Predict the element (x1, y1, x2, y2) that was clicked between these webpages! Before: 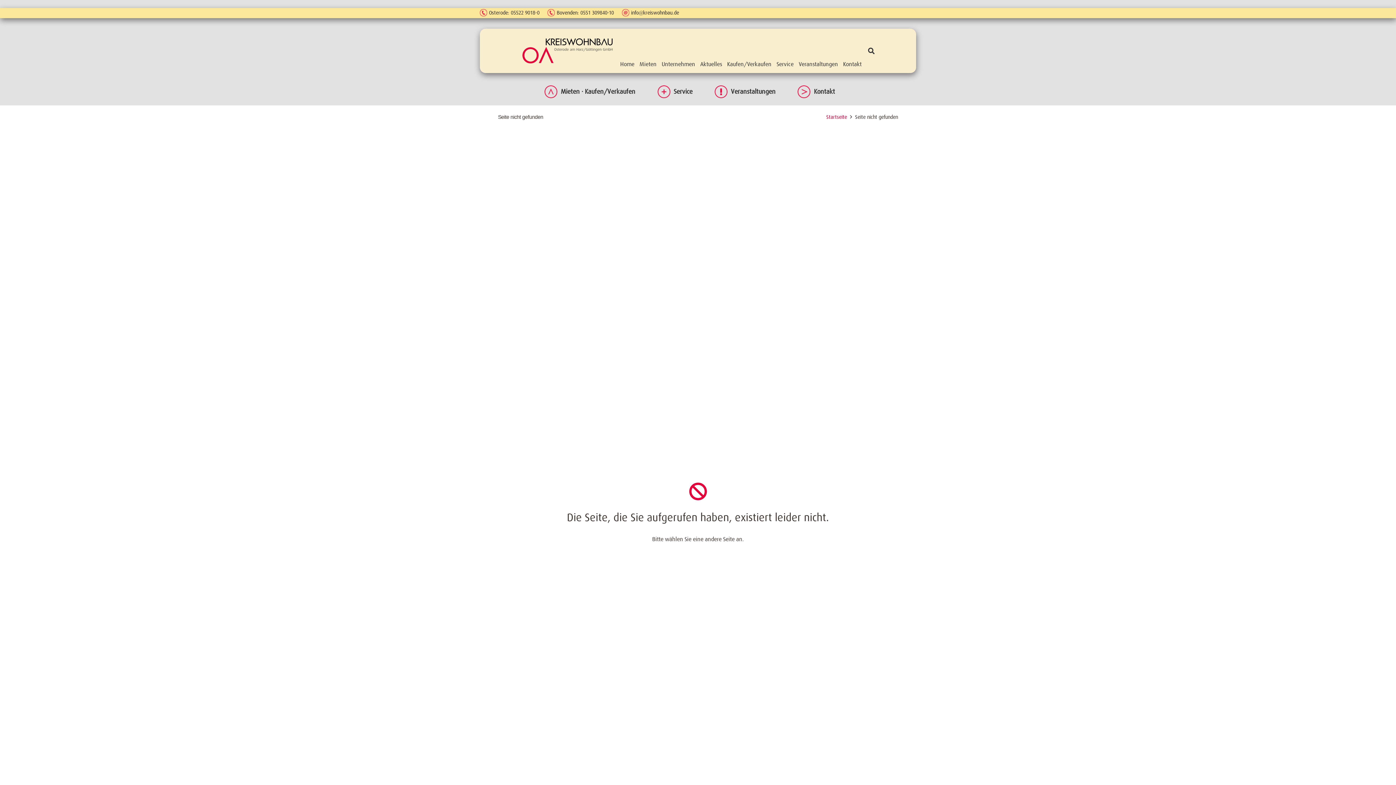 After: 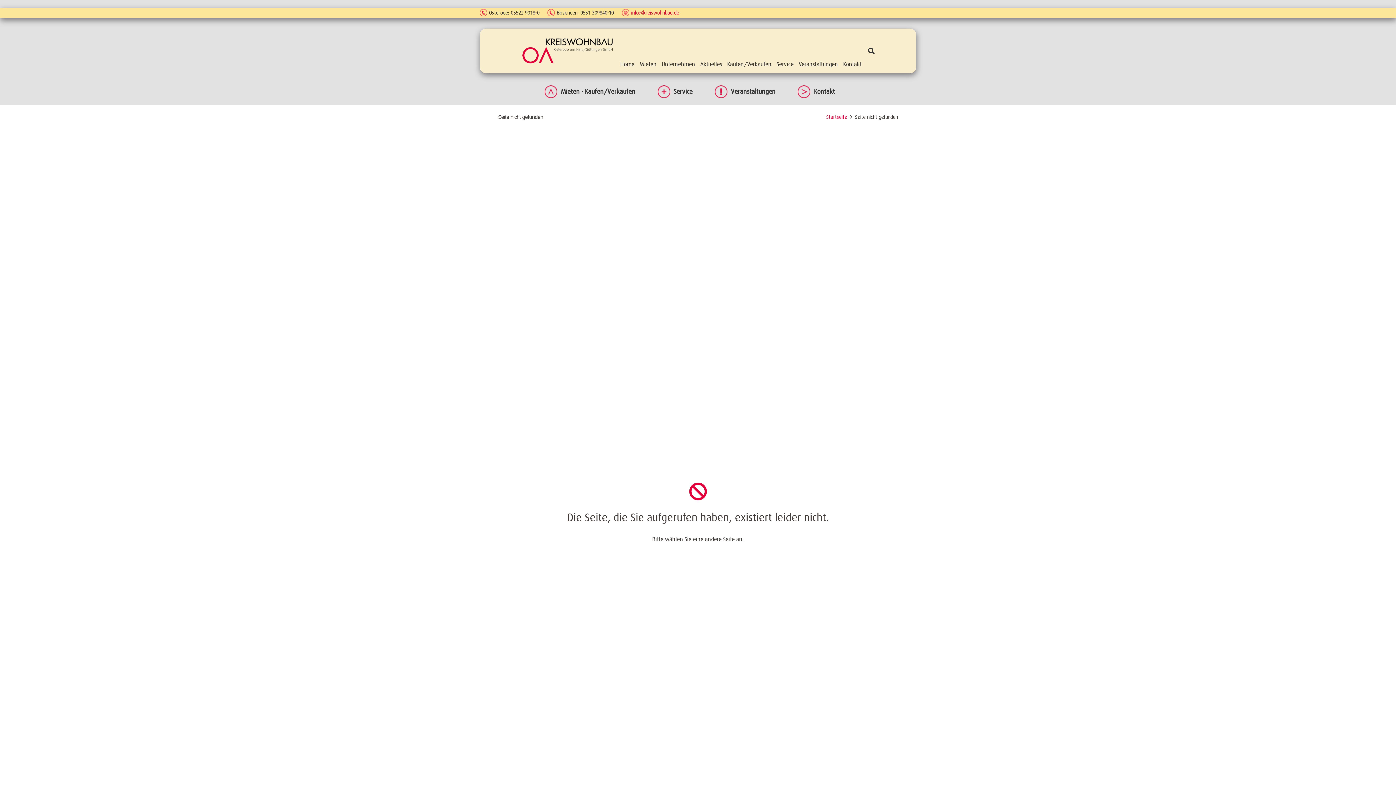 Action: bbox: (631, 9, 679, 15) label: info@kreiswohnbau.de